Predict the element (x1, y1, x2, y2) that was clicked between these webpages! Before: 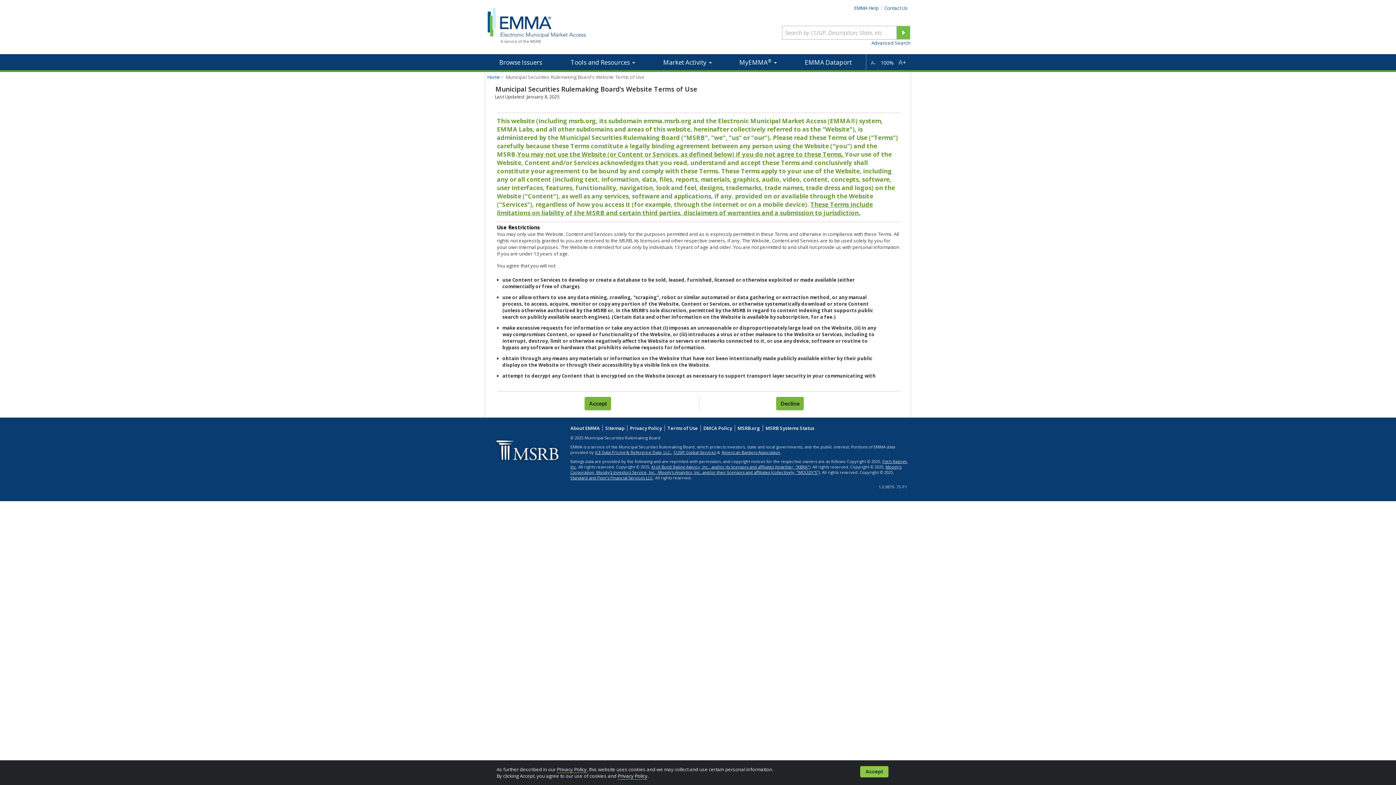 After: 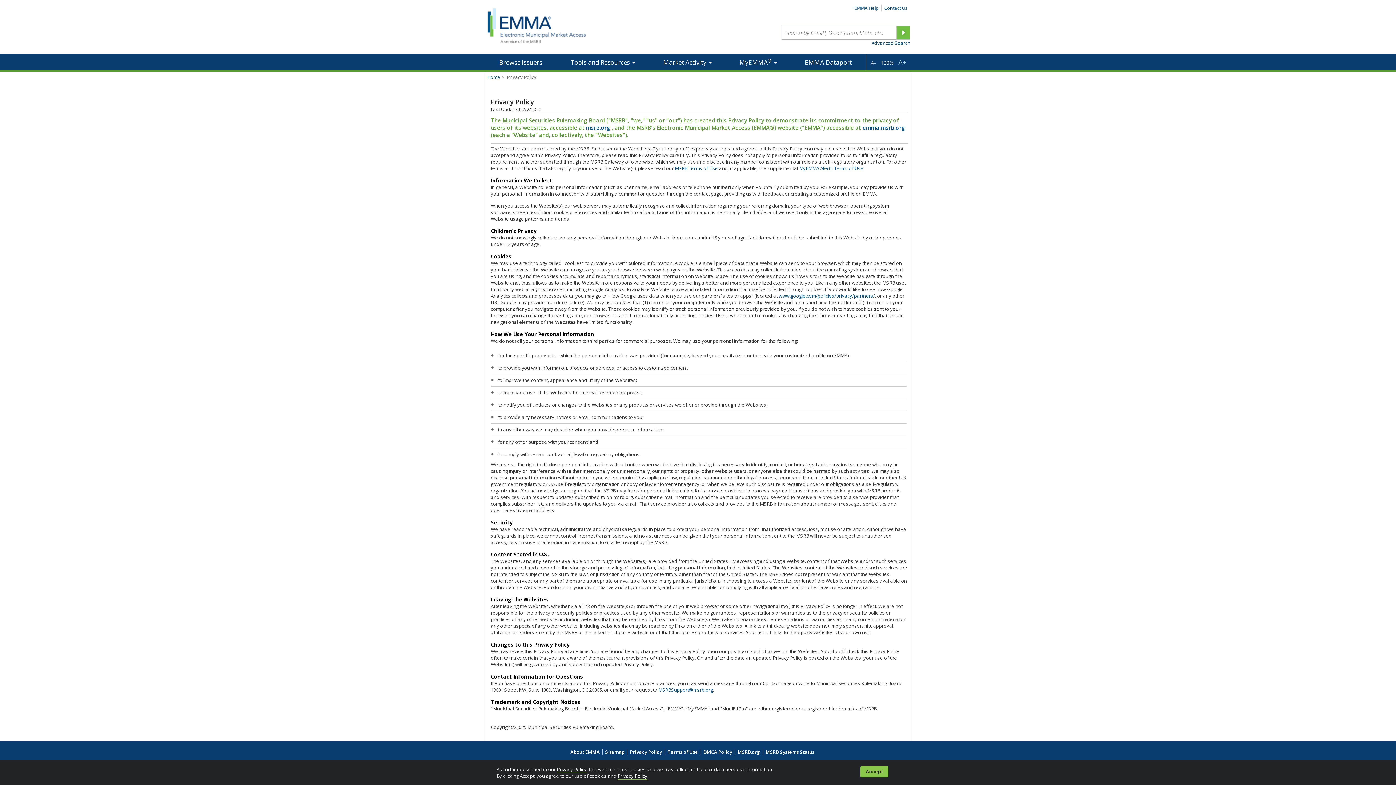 Action: label: Privacy Policy bbox: (617, 773, 647, 780)